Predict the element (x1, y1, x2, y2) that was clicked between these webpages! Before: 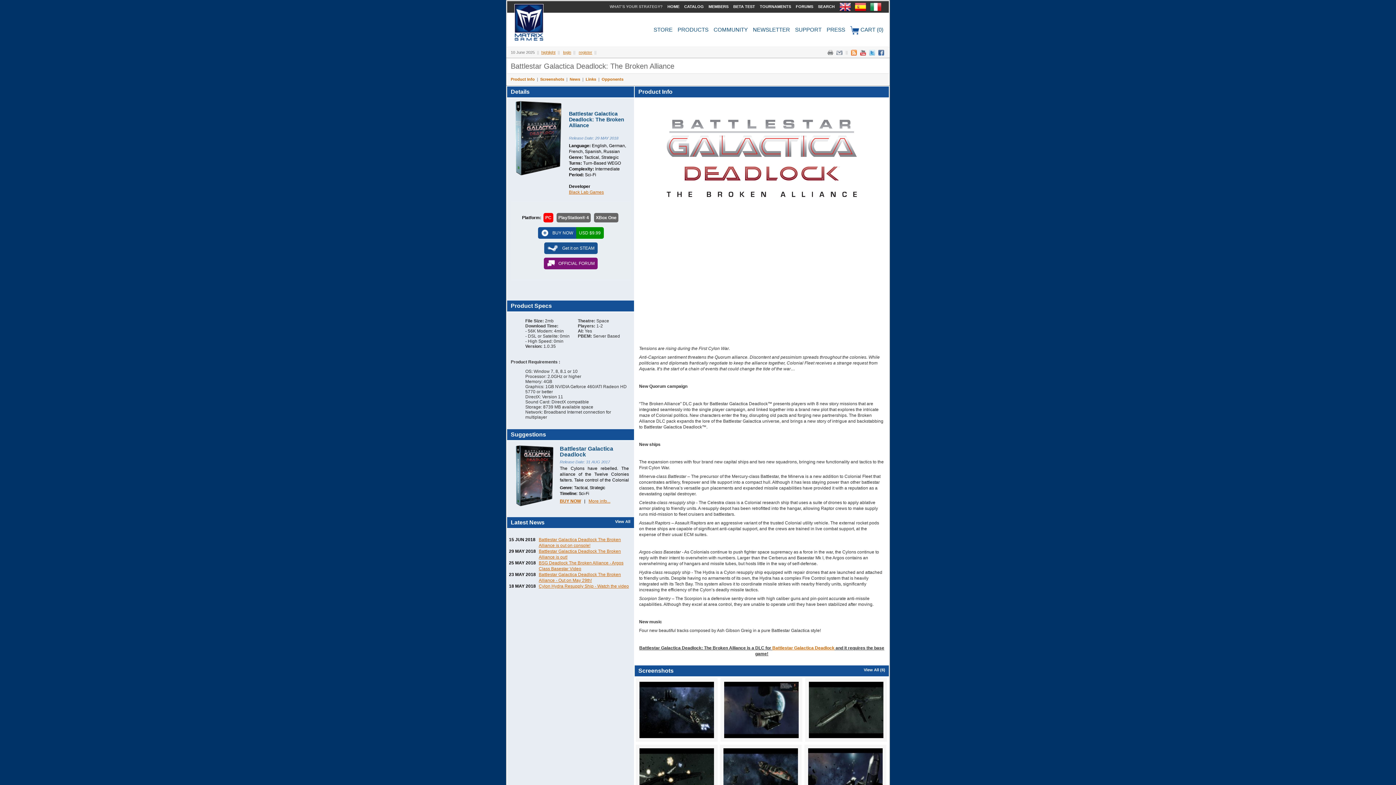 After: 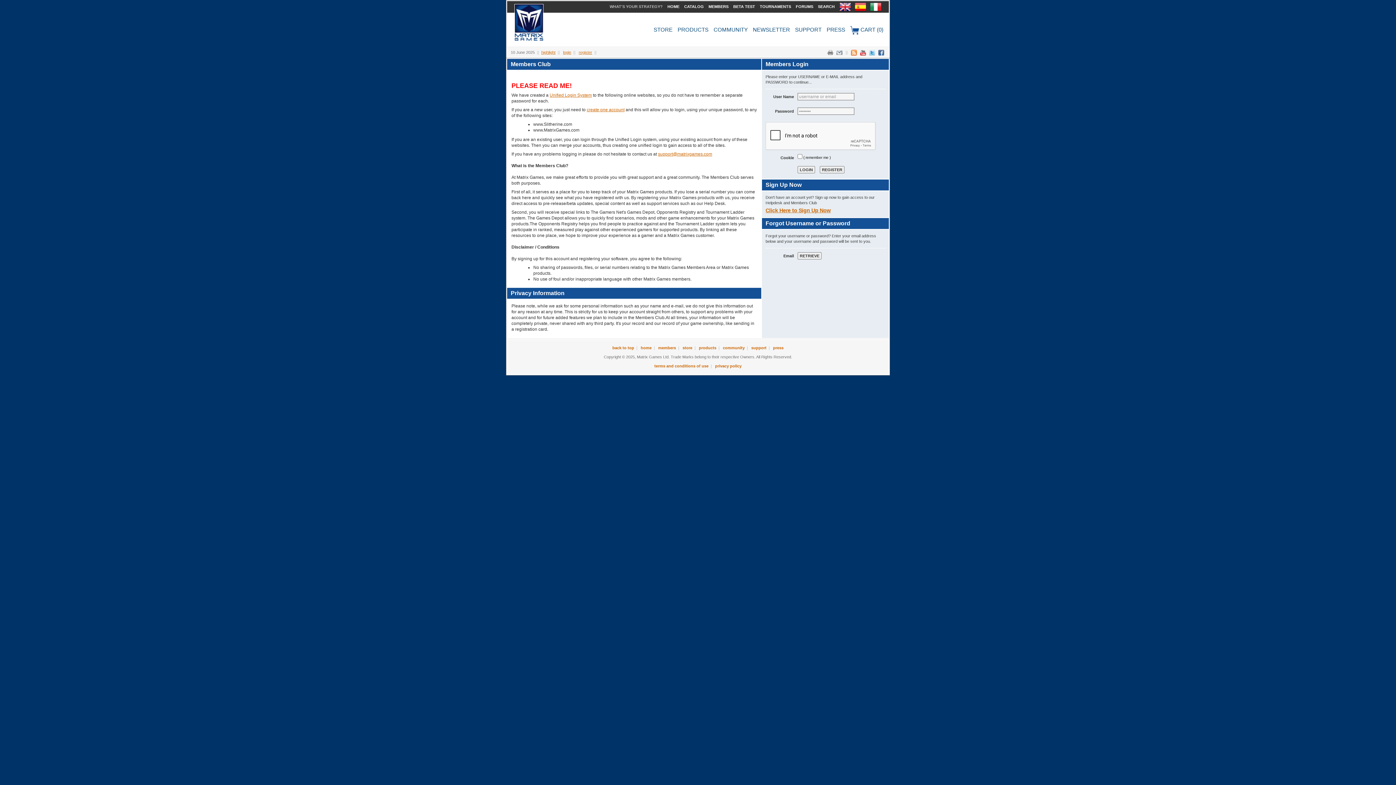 Action: bbox: (708, 4, 732, 8) label: MEMBERS